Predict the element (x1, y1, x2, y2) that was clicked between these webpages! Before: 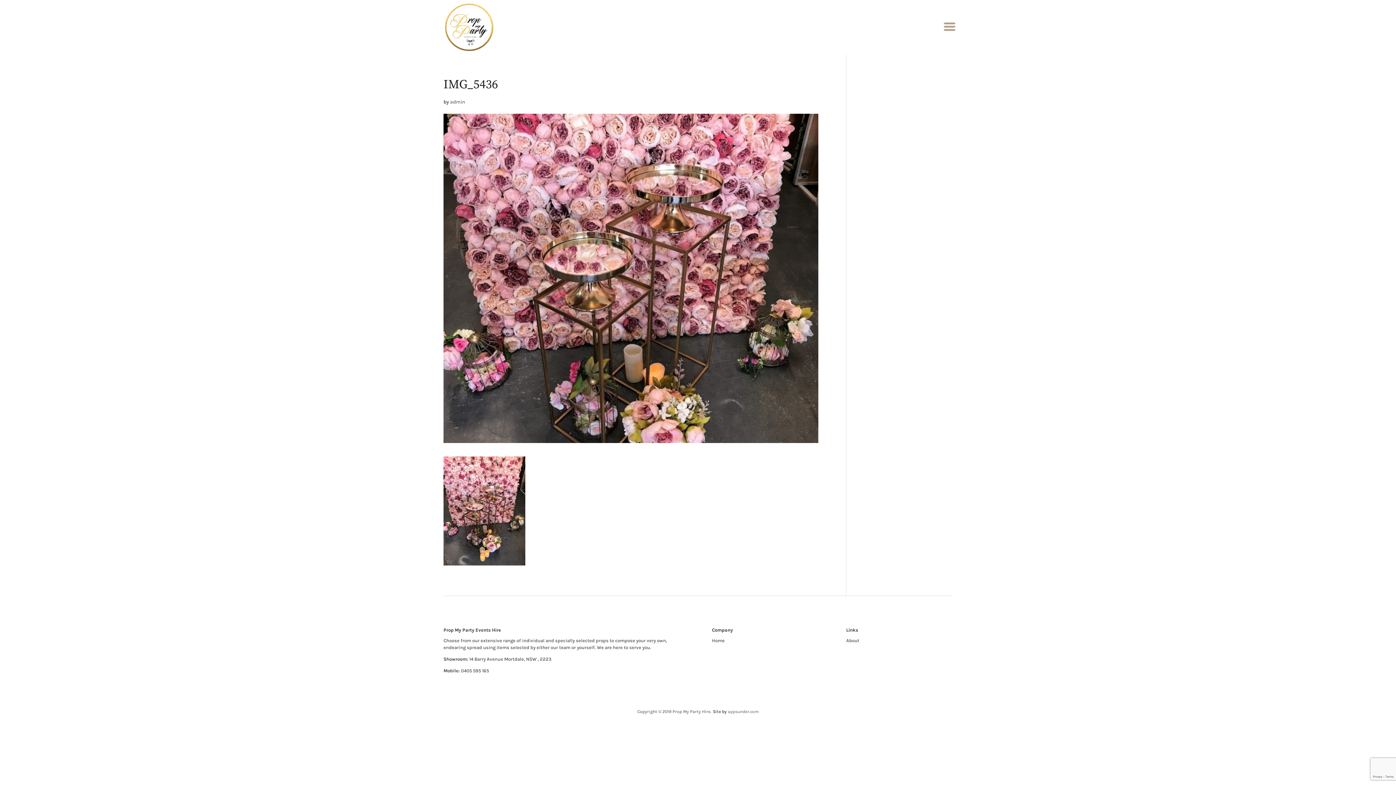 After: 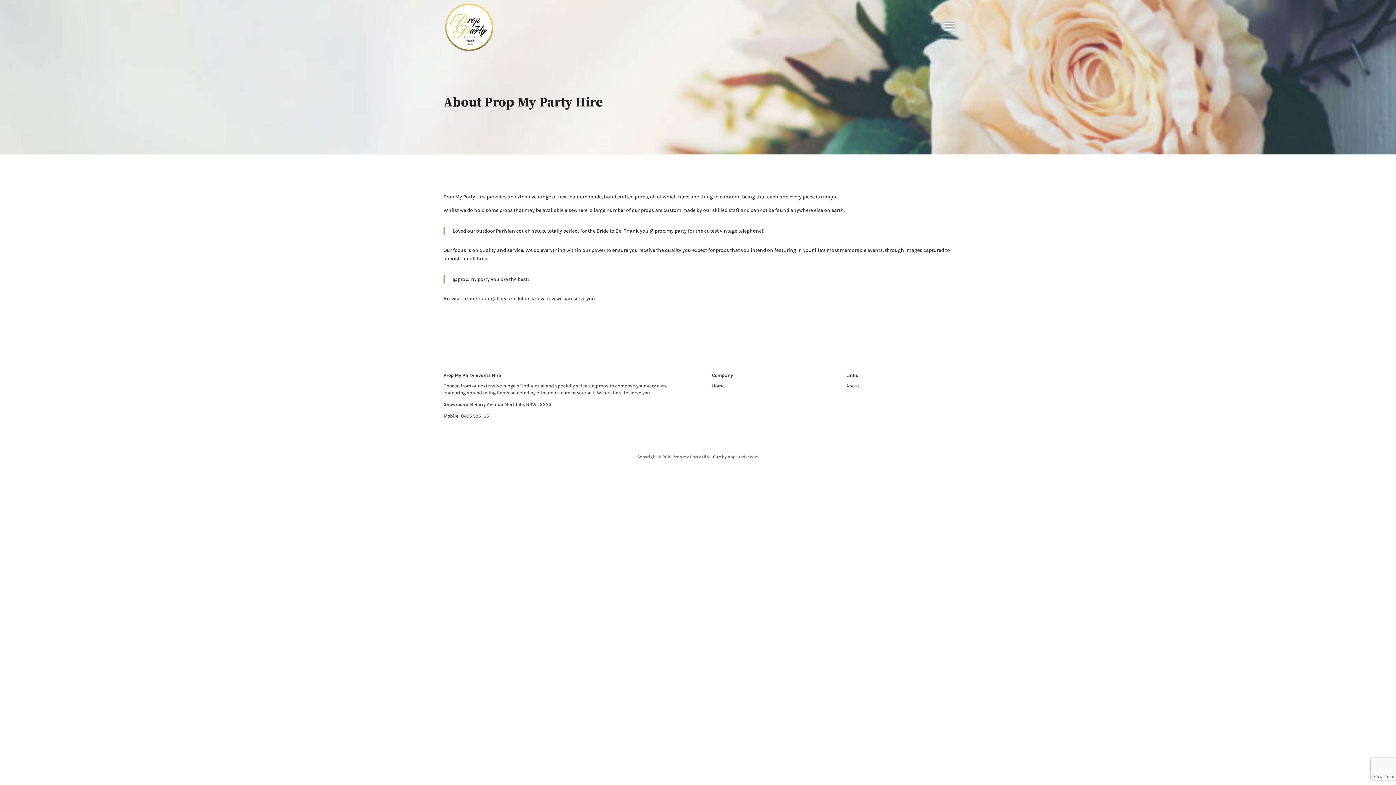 Action: bbox: (846, 638, 859, 643) label: About